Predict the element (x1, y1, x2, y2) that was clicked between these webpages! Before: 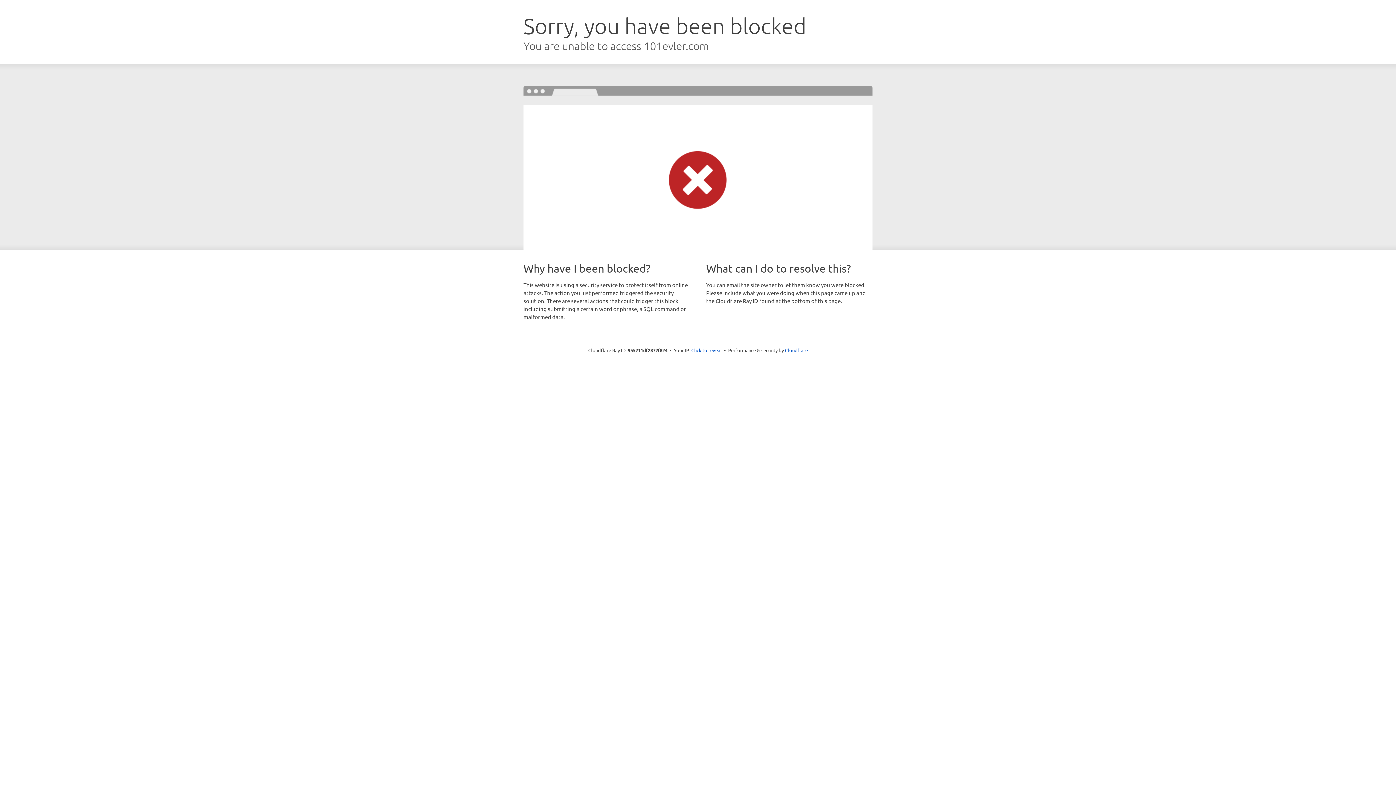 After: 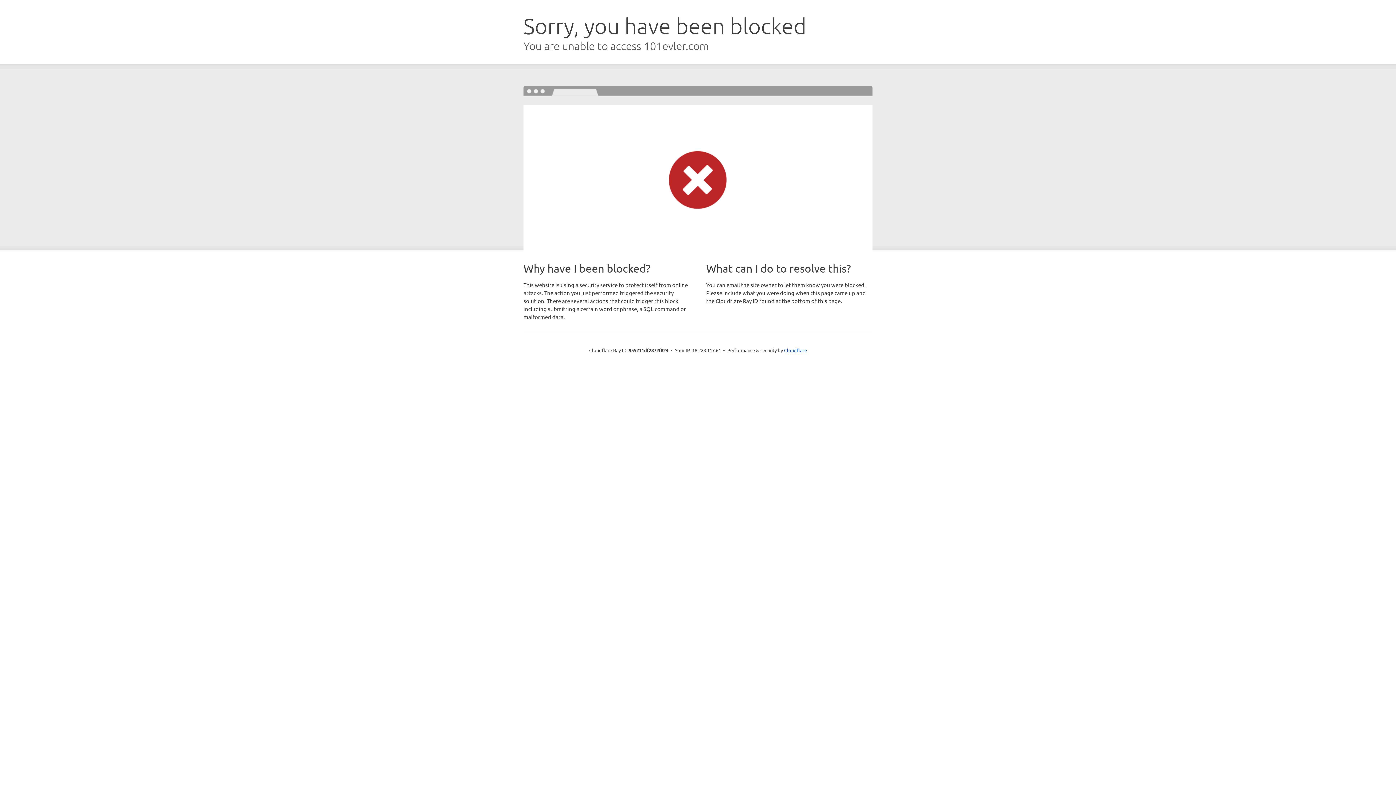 Action: label: Click to reveal bbox: (691, 346, 722, 353)